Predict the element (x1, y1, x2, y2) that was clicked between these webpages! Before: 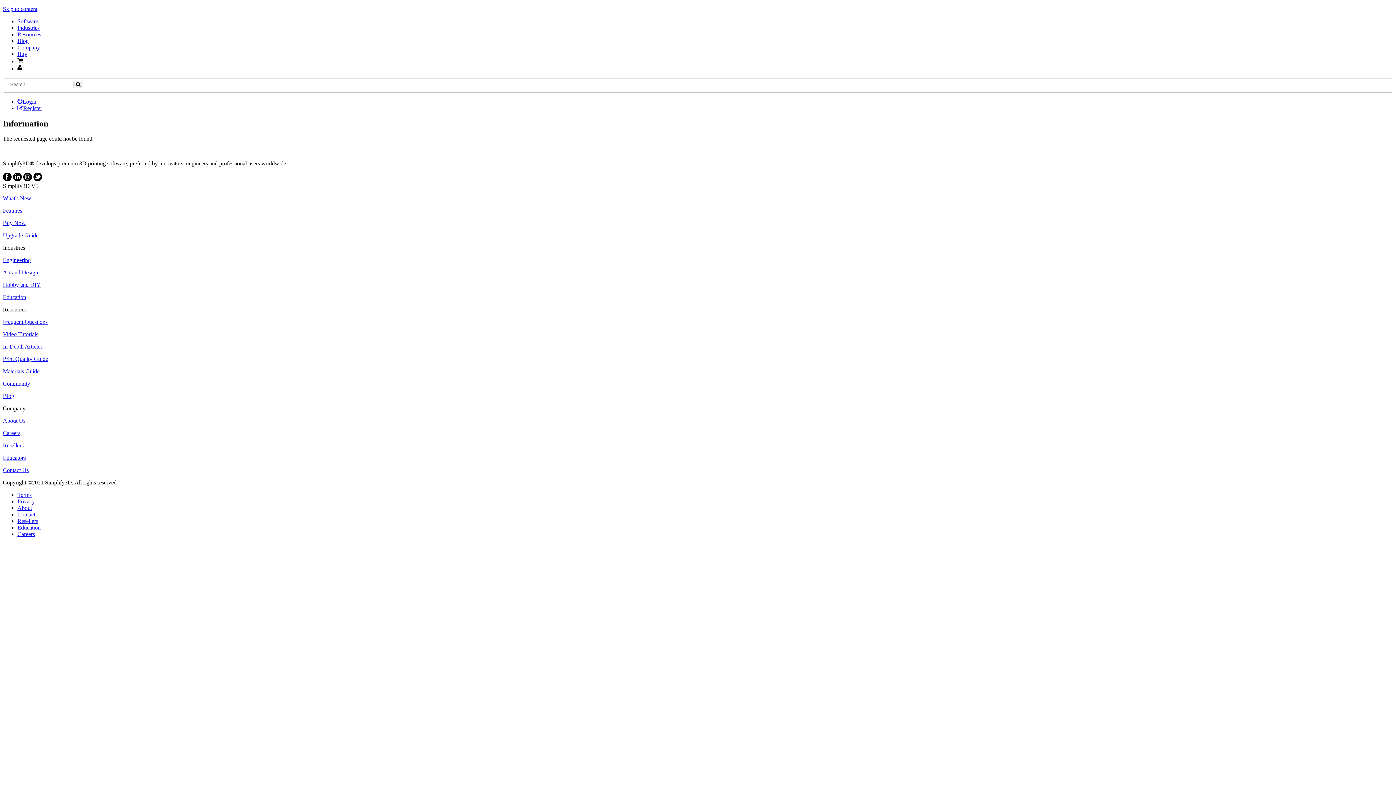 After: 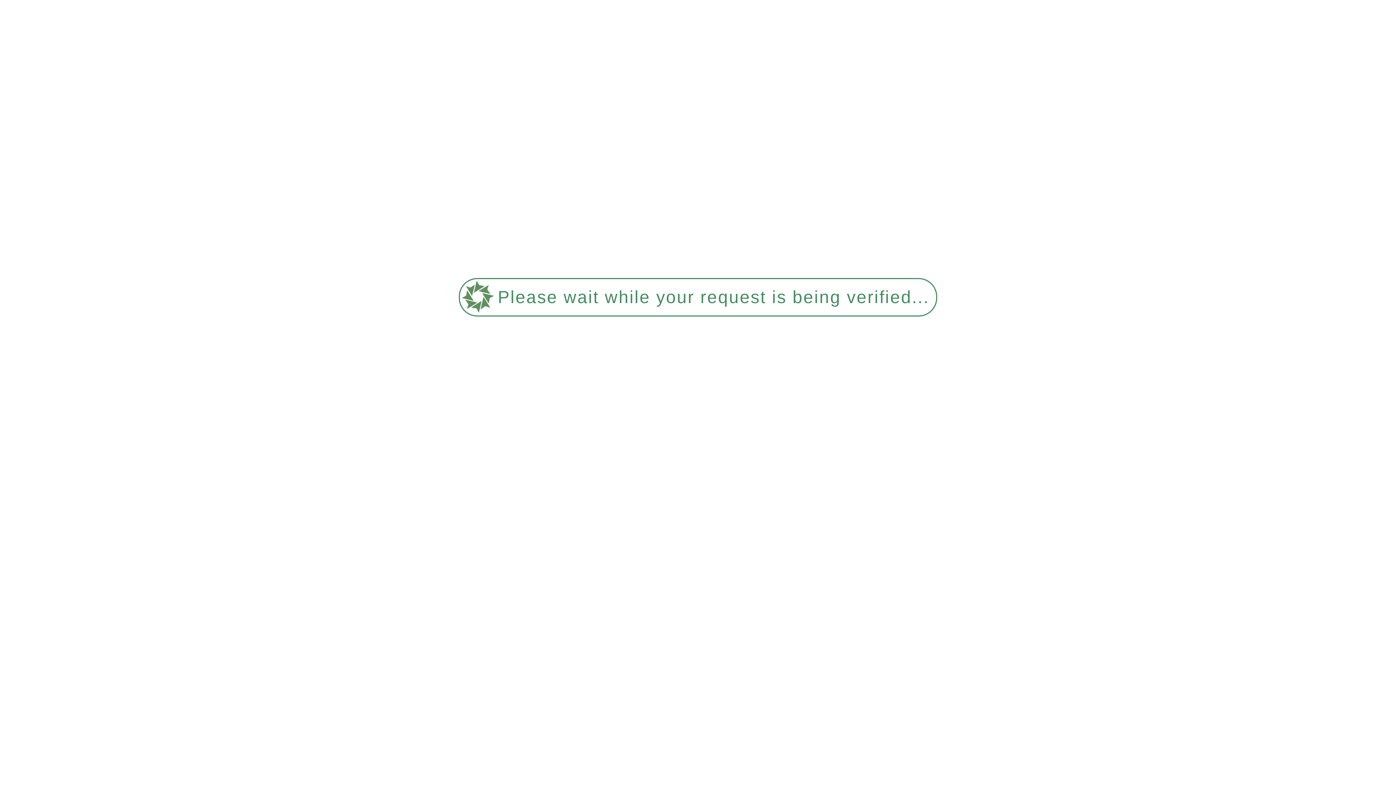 Action: bbox: (73, 80, 83, 88)